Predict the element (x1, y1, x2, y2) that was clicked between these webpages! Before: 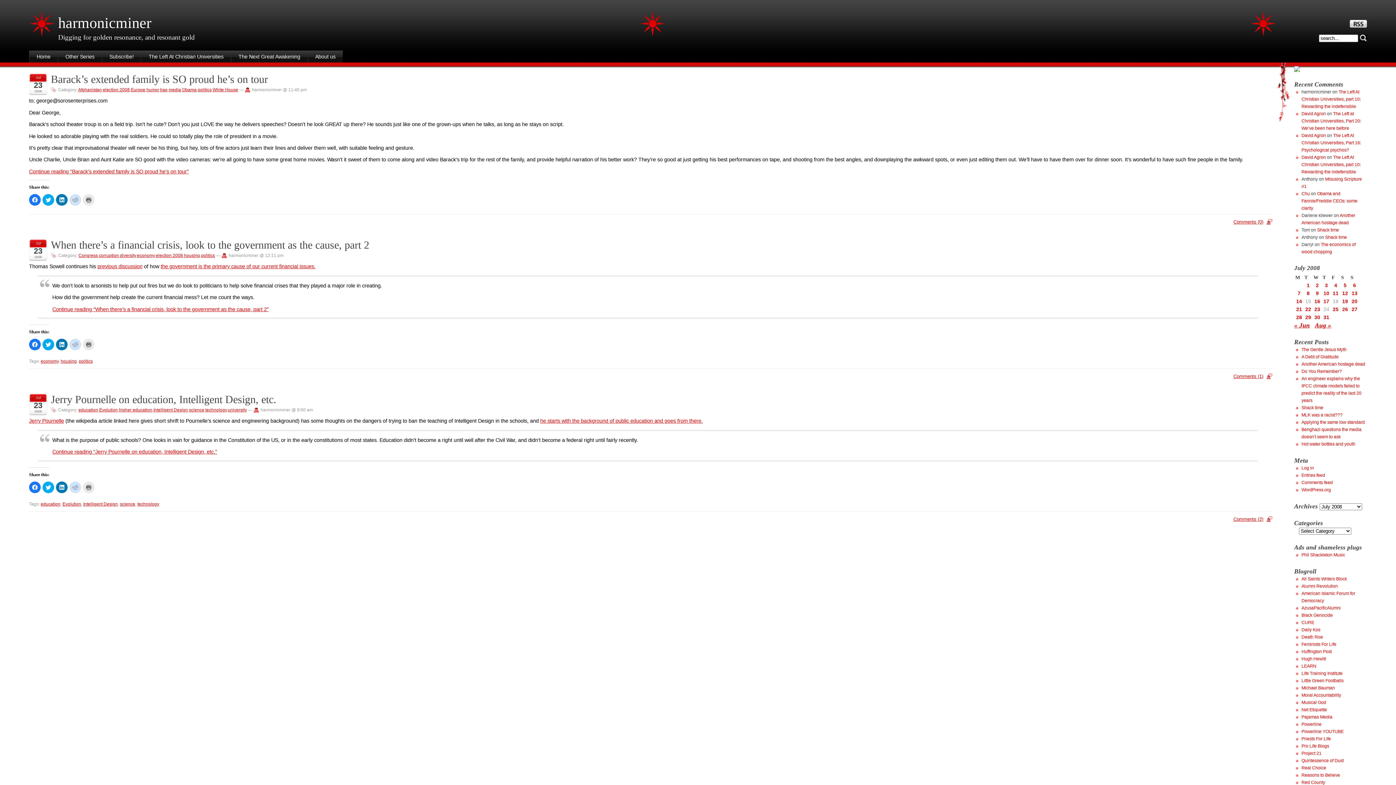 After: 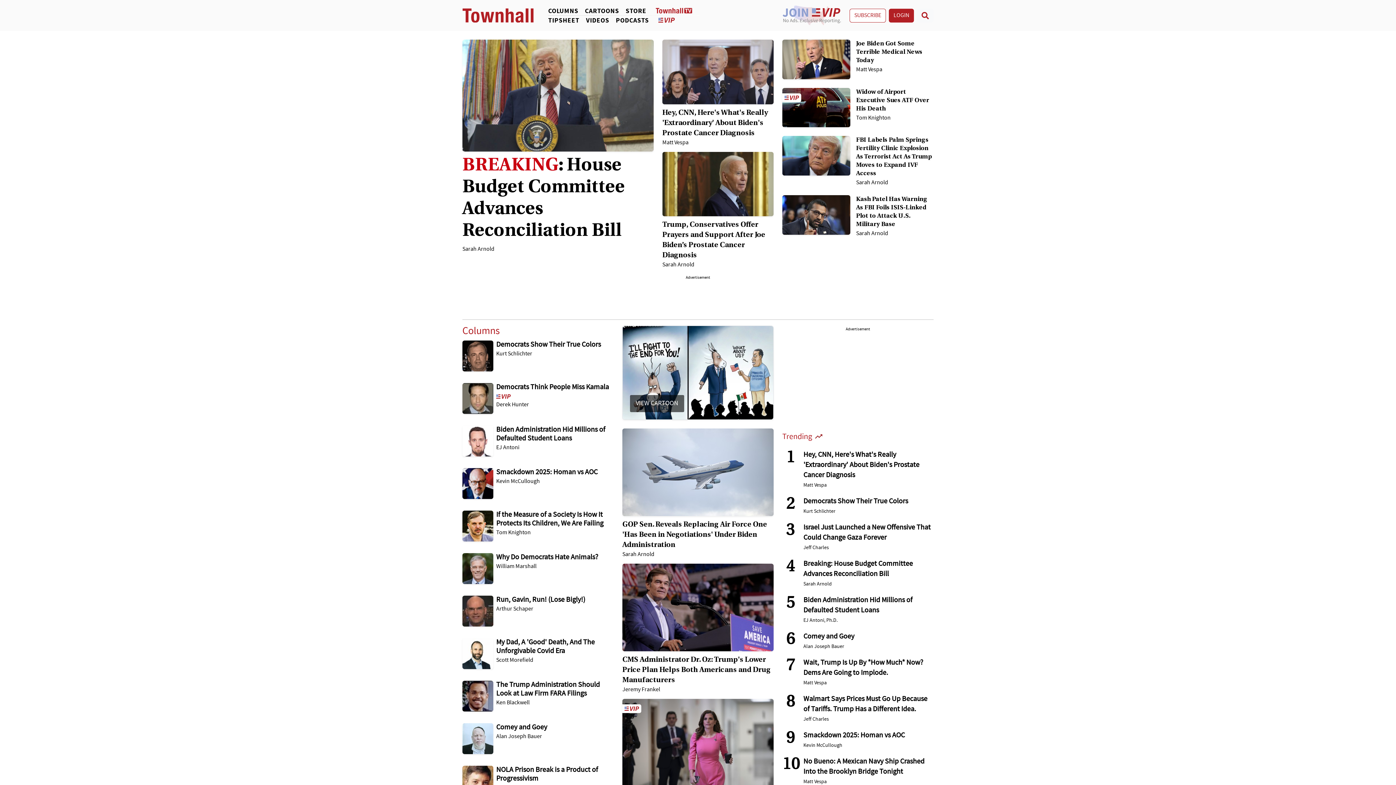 Action: bbox: (160, 263, 315, 269) label: the government is the primary cause of our current financial issues.